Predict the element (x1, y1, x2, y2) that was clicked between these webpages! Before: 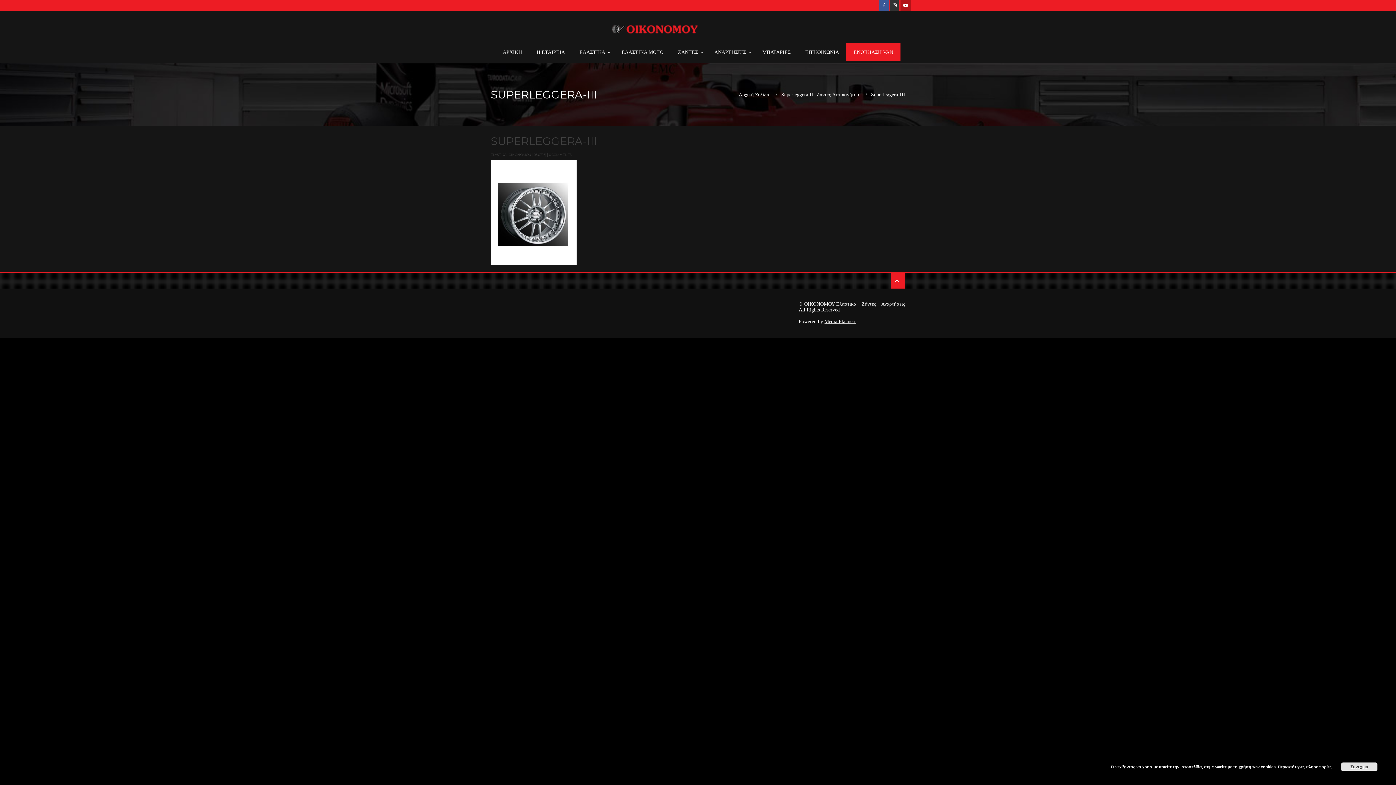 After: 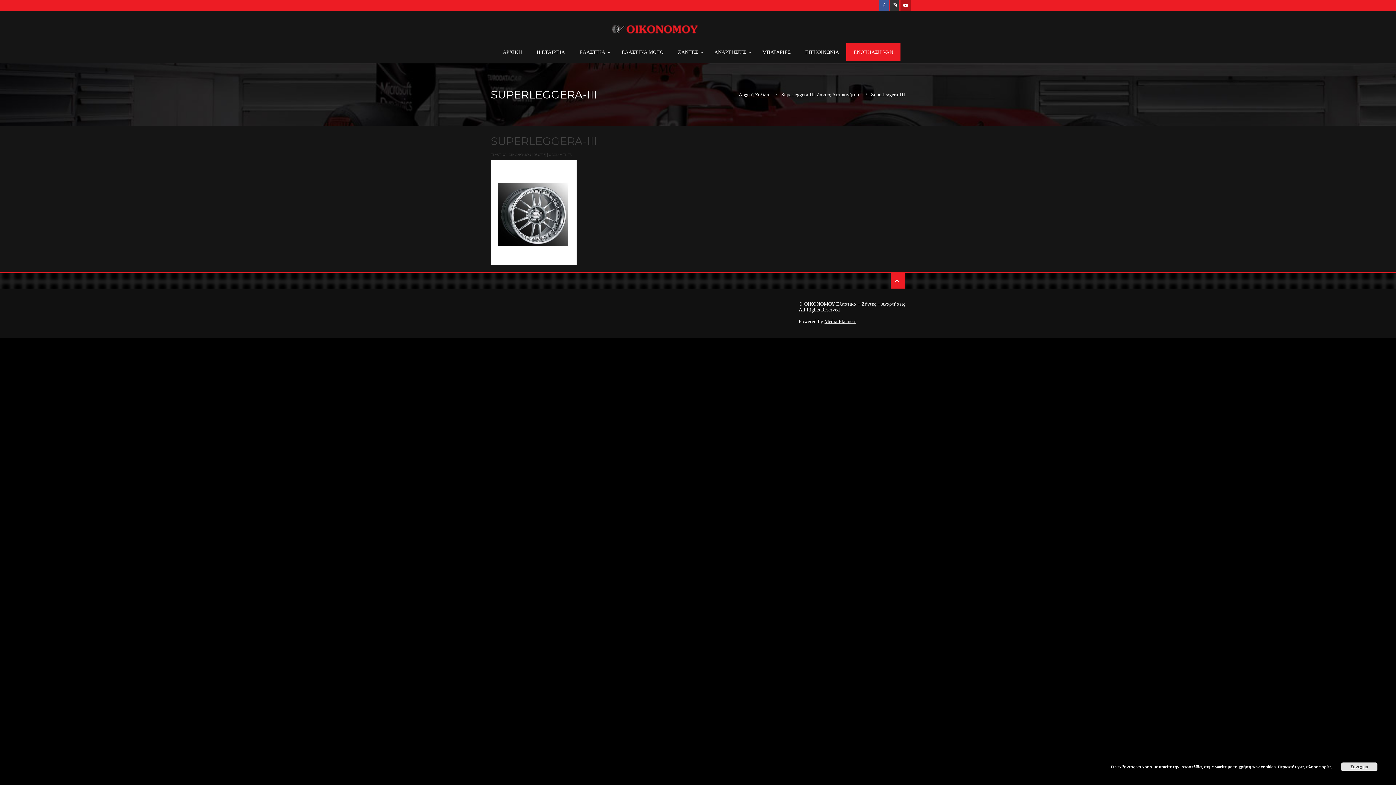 Action: bbox: (890, 273, 905, 288)